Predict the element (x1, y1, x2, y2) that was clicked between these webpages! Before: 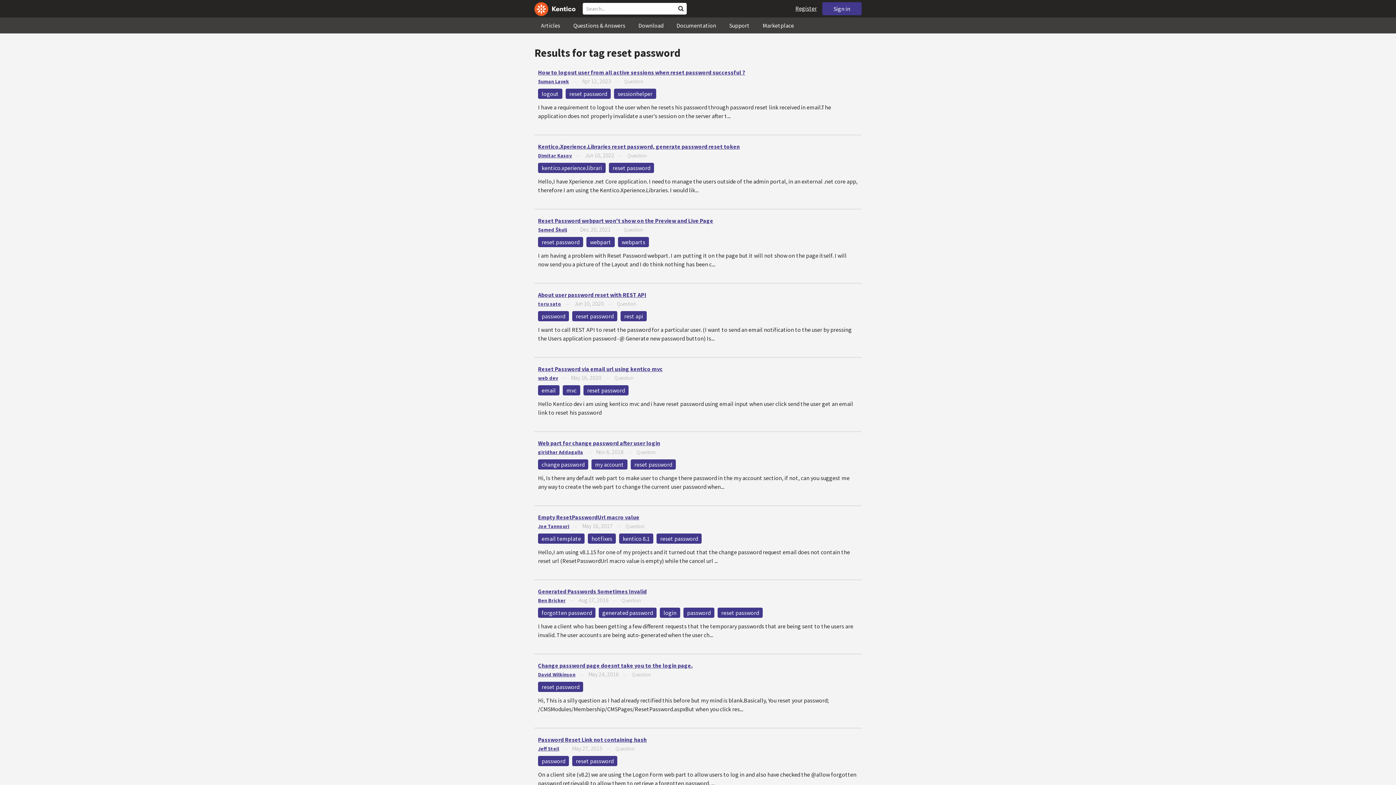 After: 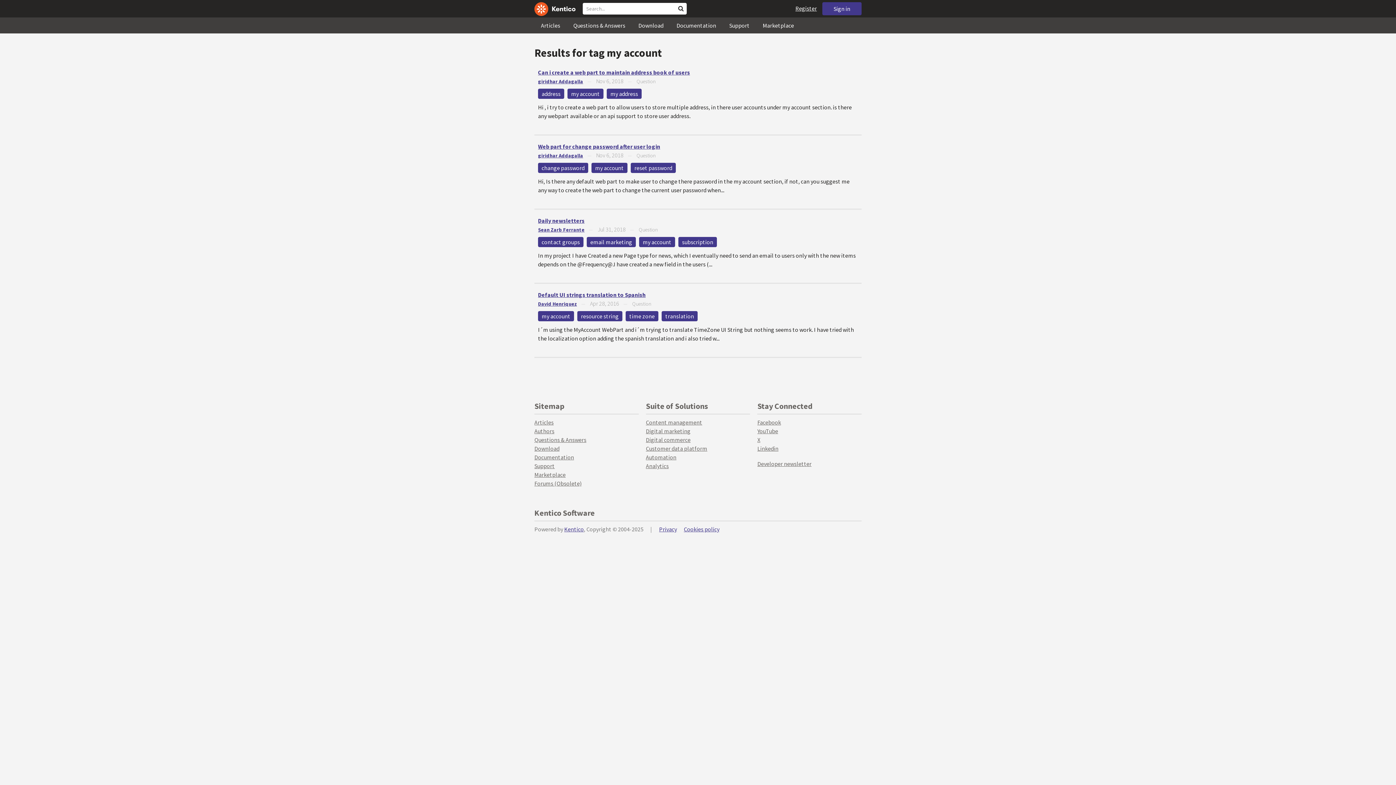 Action: bbox: (591, 459, 627, 469) label: my account